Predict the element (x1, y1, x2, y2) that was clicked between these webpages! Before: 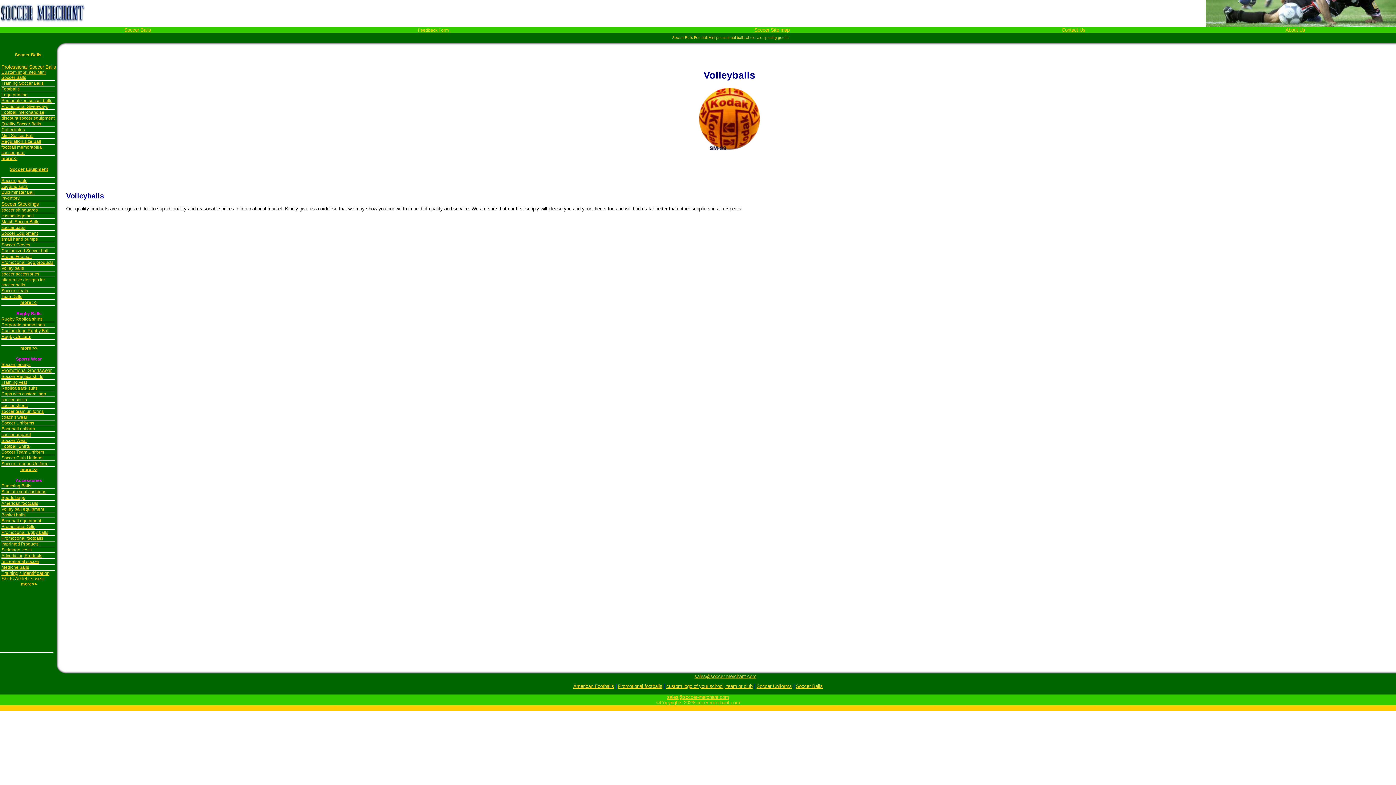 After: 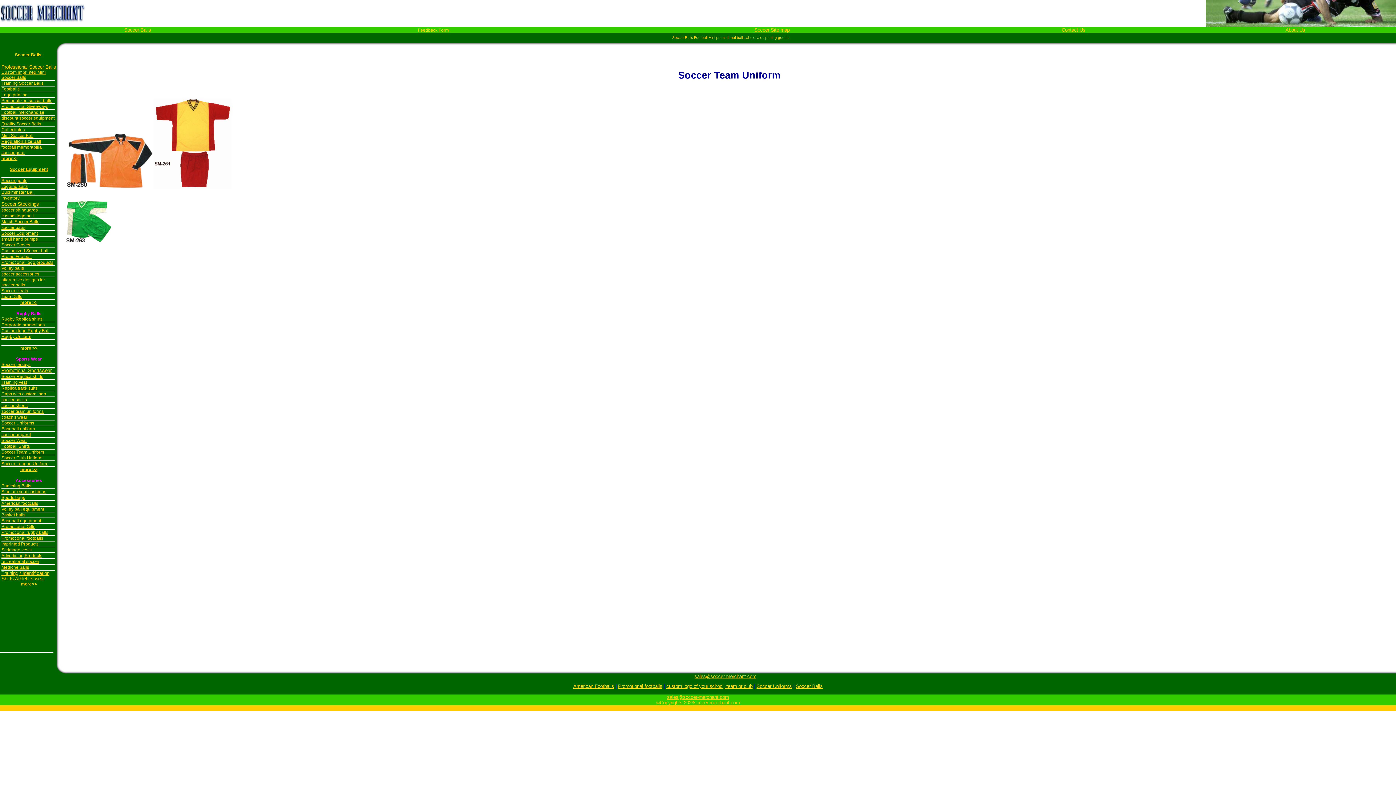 Action: bbox: (1, 449, 44, 454) label: Soccer Team Uniform